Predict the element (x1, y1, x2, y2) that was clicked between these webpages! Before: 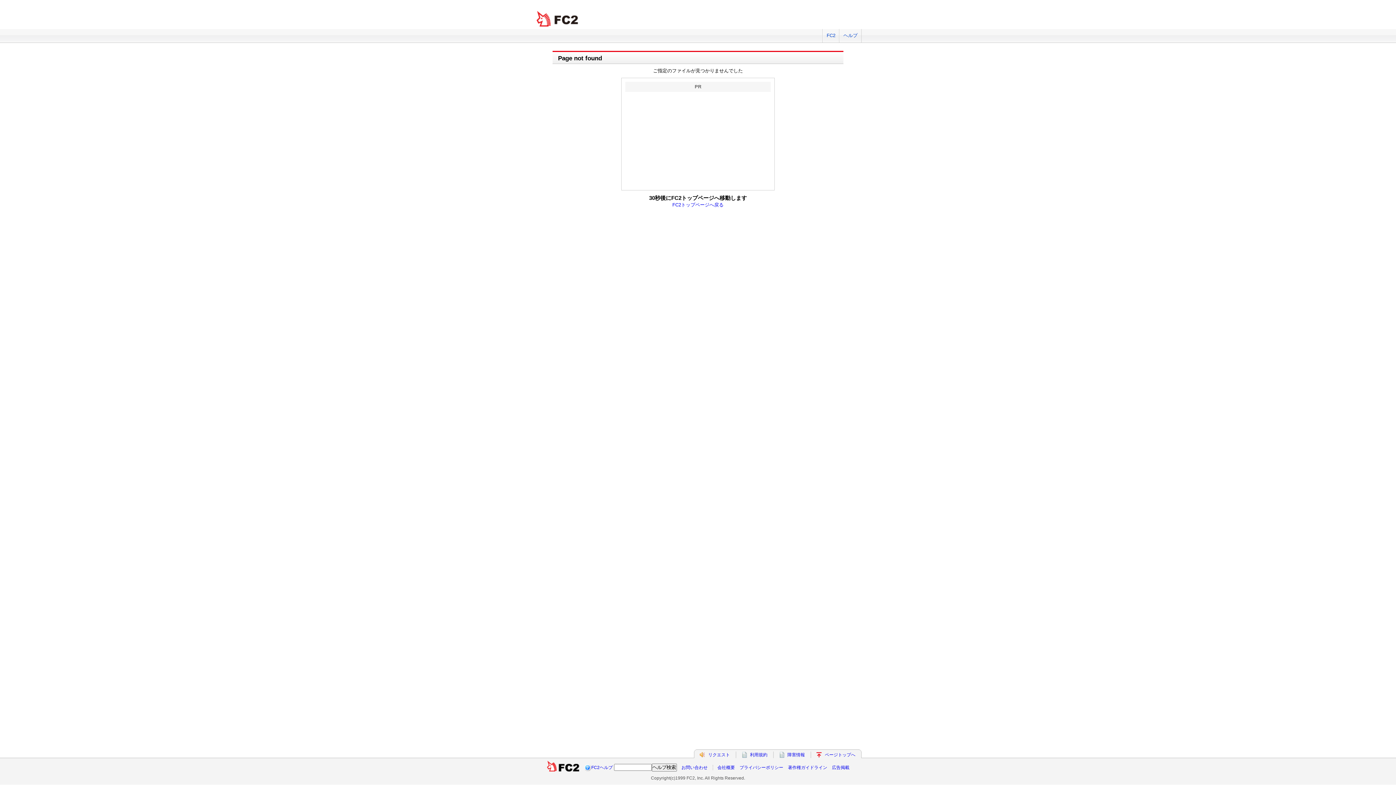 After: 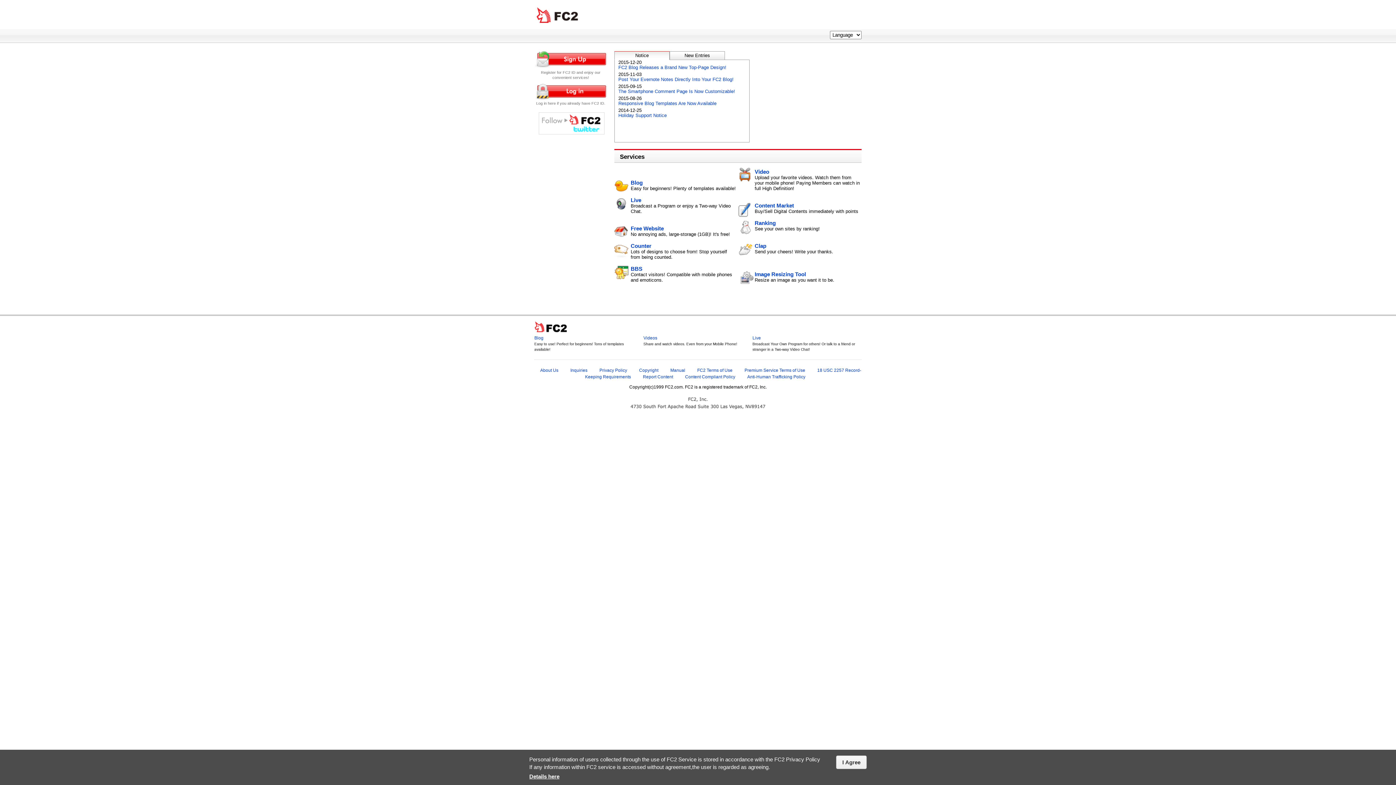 Action: bbox: (534, 10, 581, 27) label: FC2 total Web Solutions